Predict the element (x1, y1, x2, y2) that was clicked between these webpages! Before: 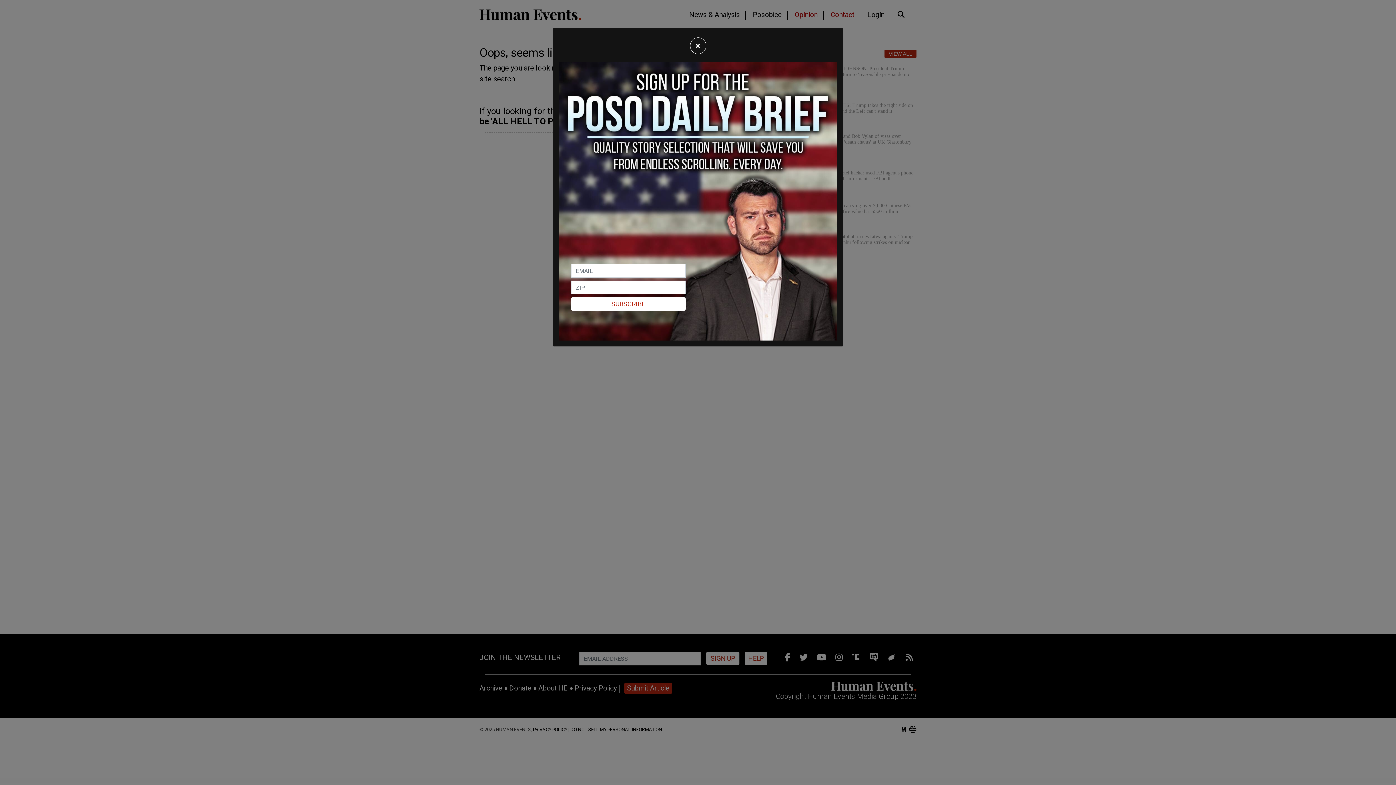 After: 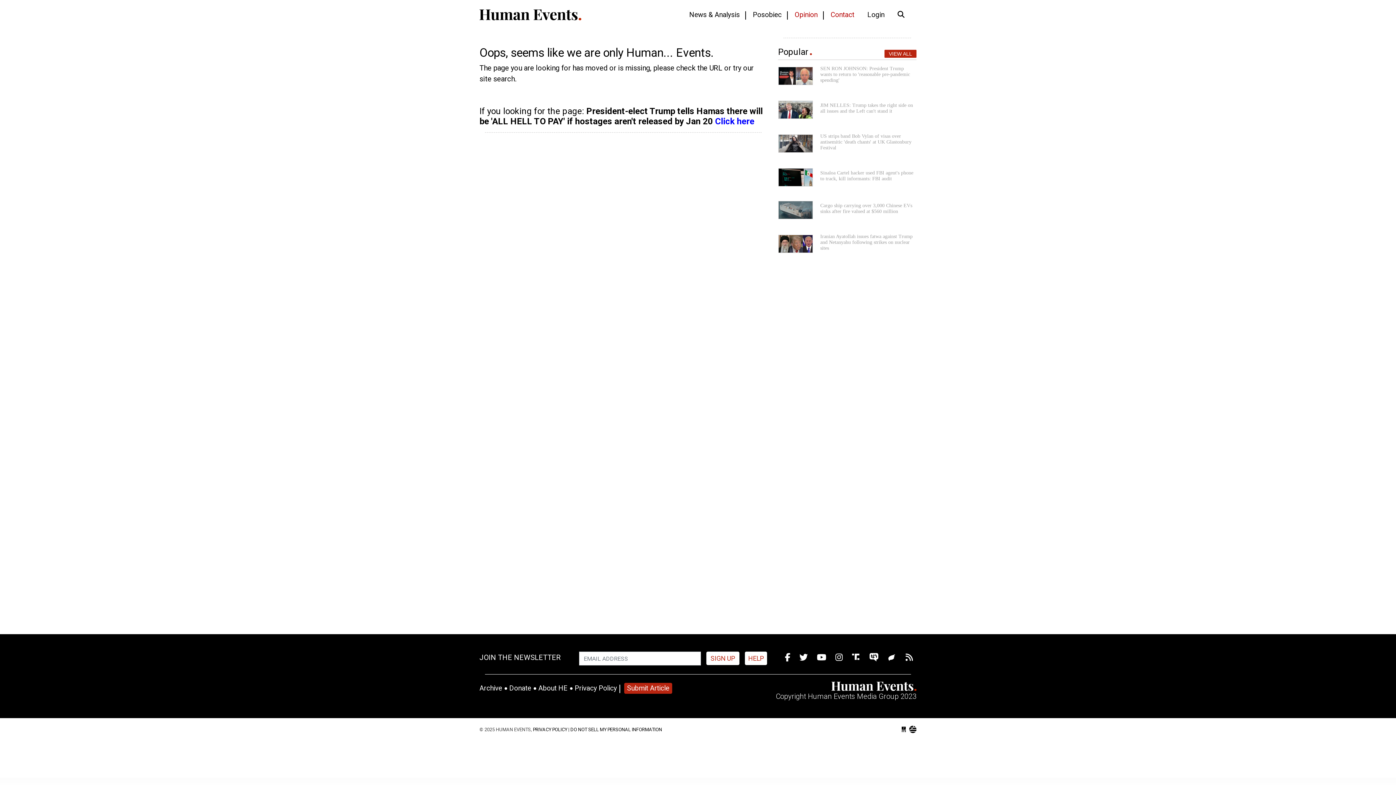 Action: bbox: (690, 37, 706, 54) label: Close